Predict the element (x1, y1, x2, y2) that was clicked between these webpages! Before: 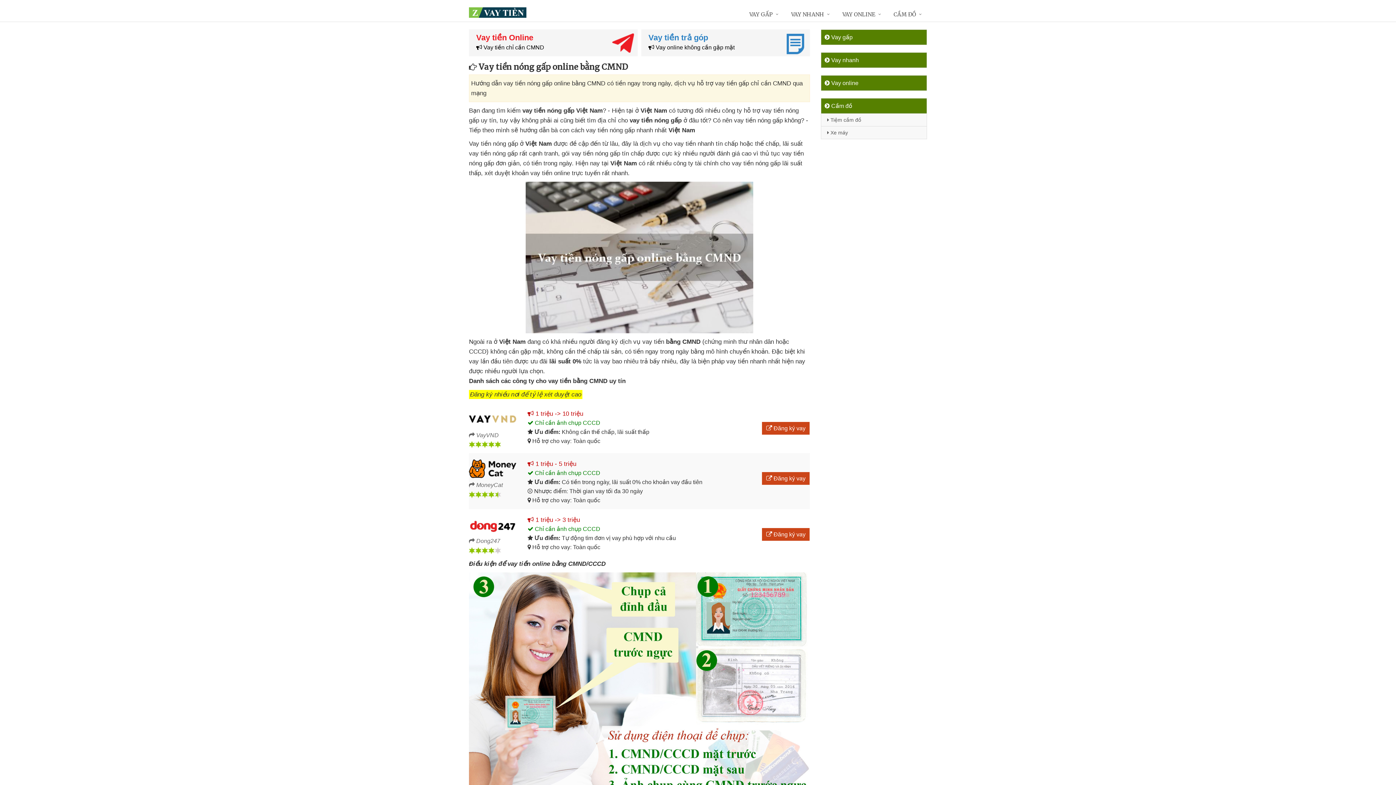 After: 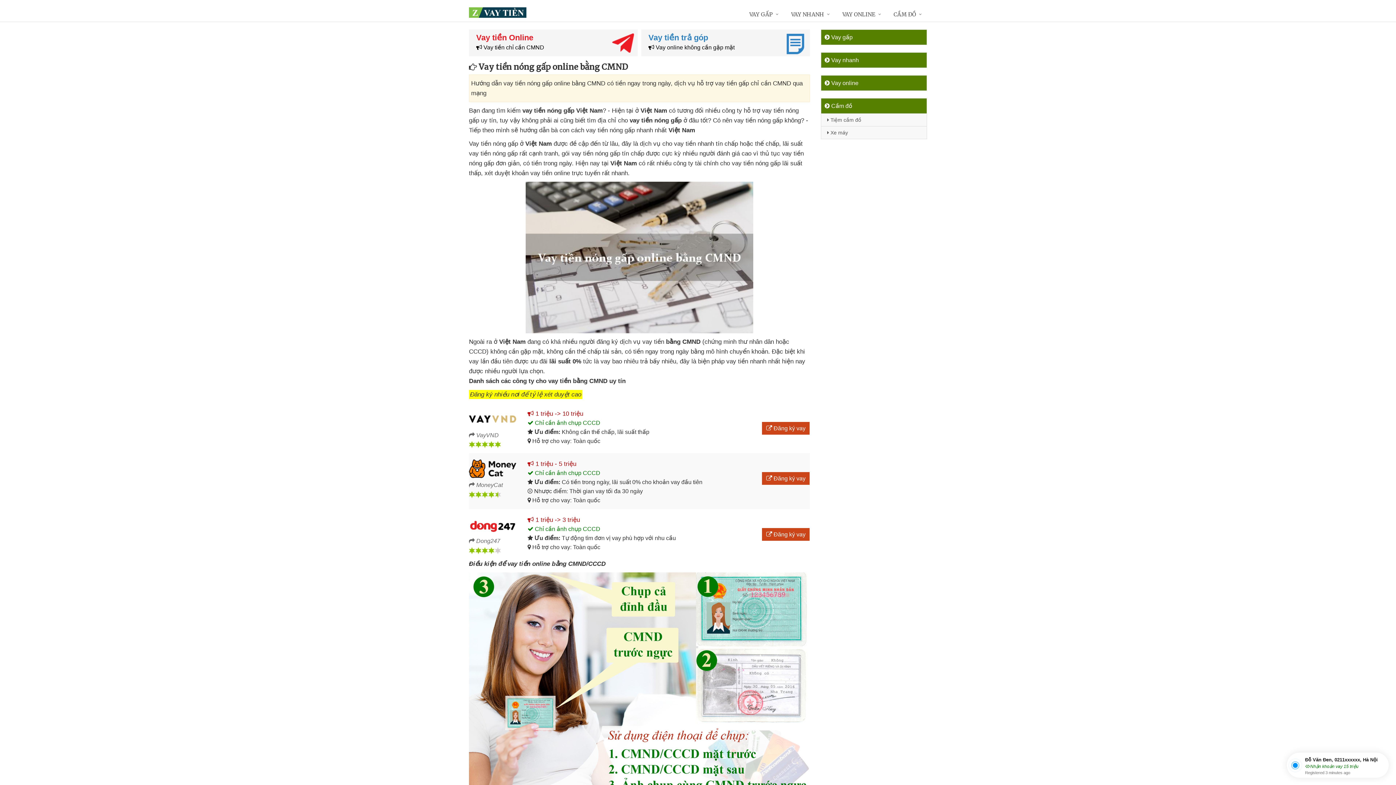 Action: bbox: (469, 457, 516, 480)